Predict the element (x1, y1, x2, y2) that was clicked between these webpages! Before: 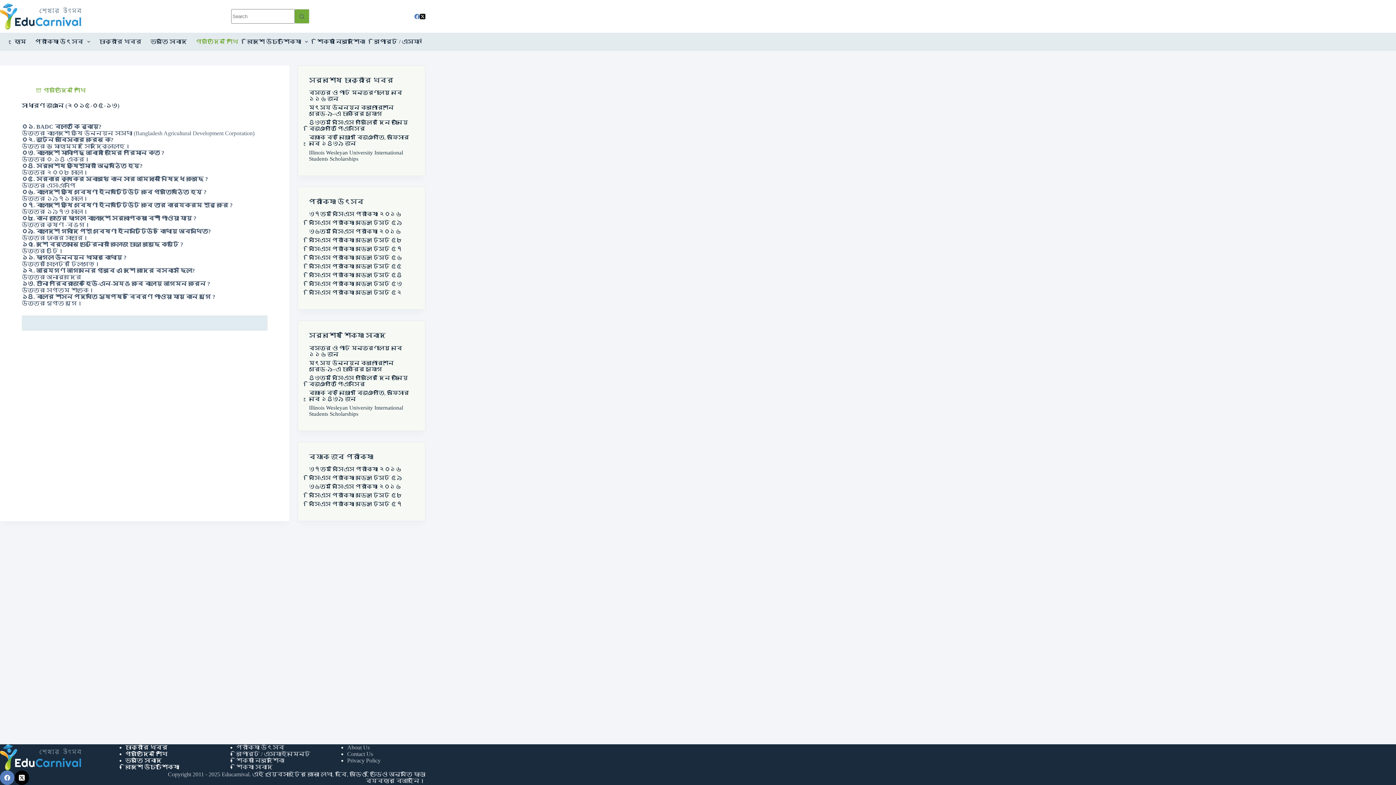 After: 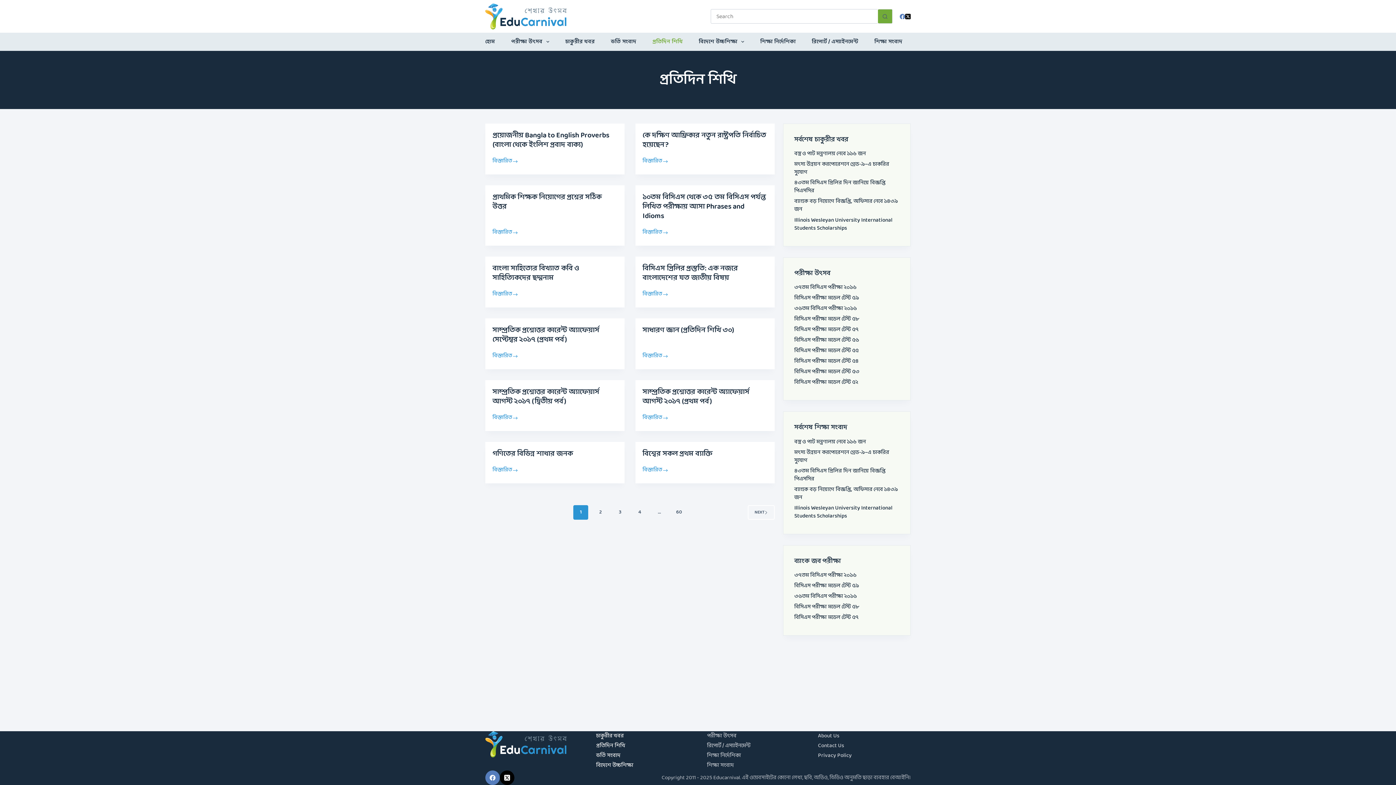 Action: label: প্রতিদিন শিখি bbox: (125, 751, 167, 757)